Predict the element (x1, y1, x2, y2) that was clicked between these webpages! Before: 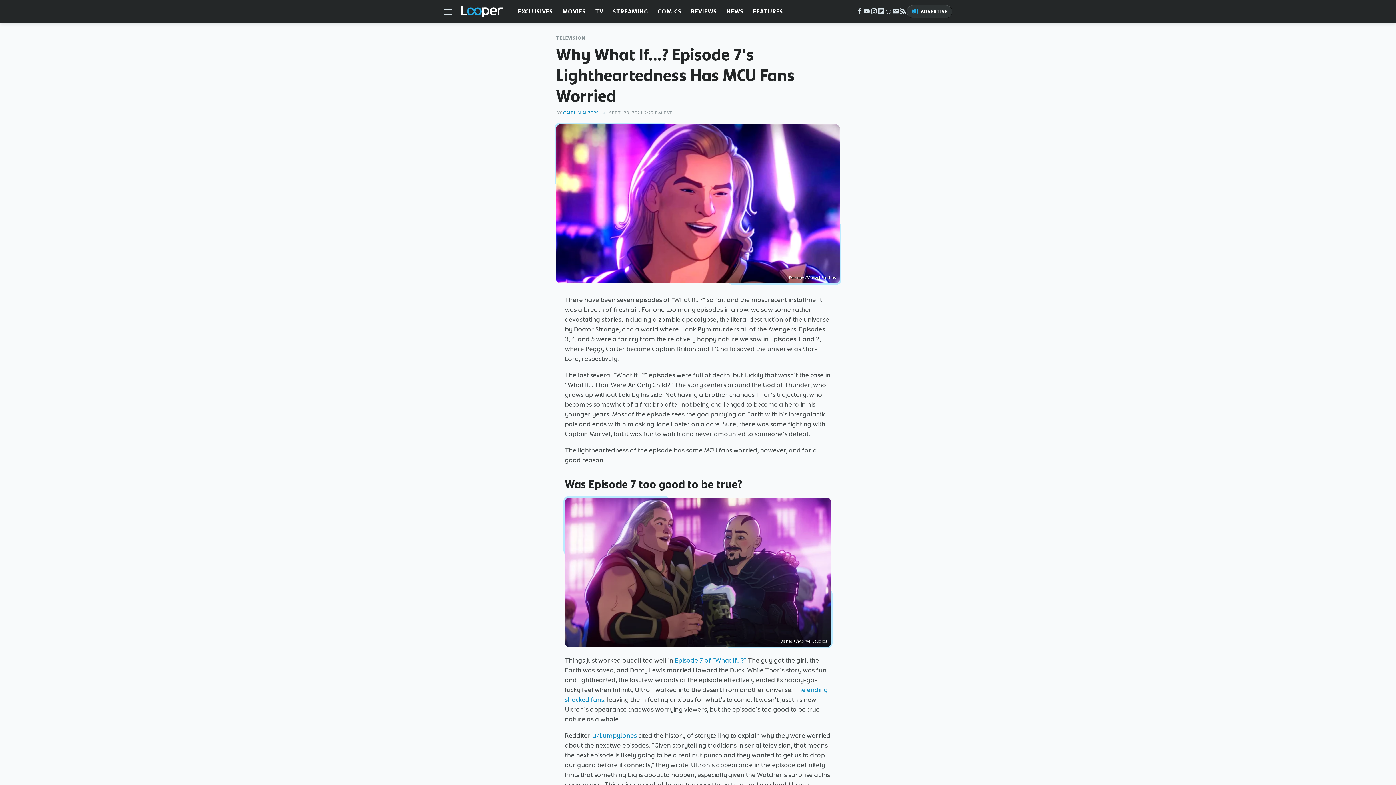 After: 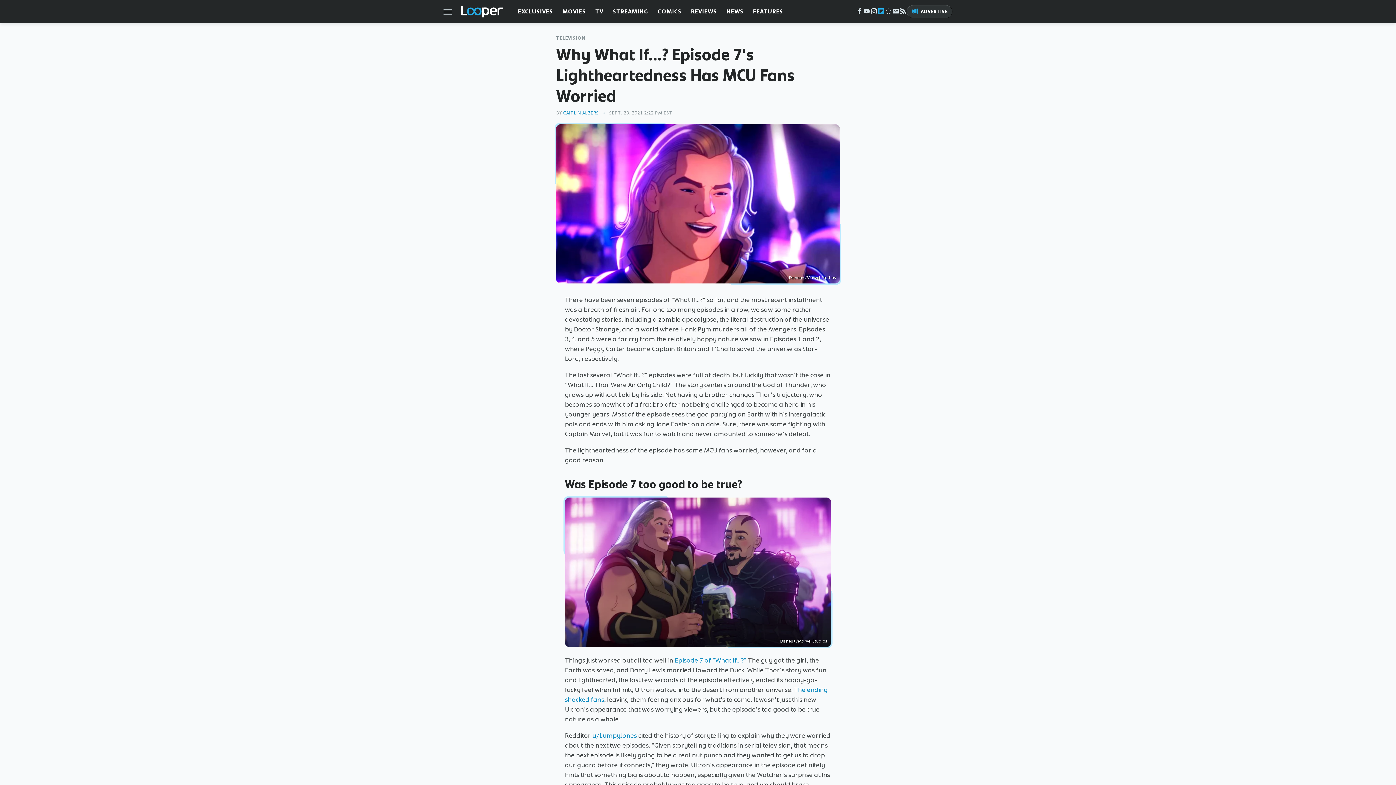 Action: label: Flipboard bbox: (877, 10, 884, 15)